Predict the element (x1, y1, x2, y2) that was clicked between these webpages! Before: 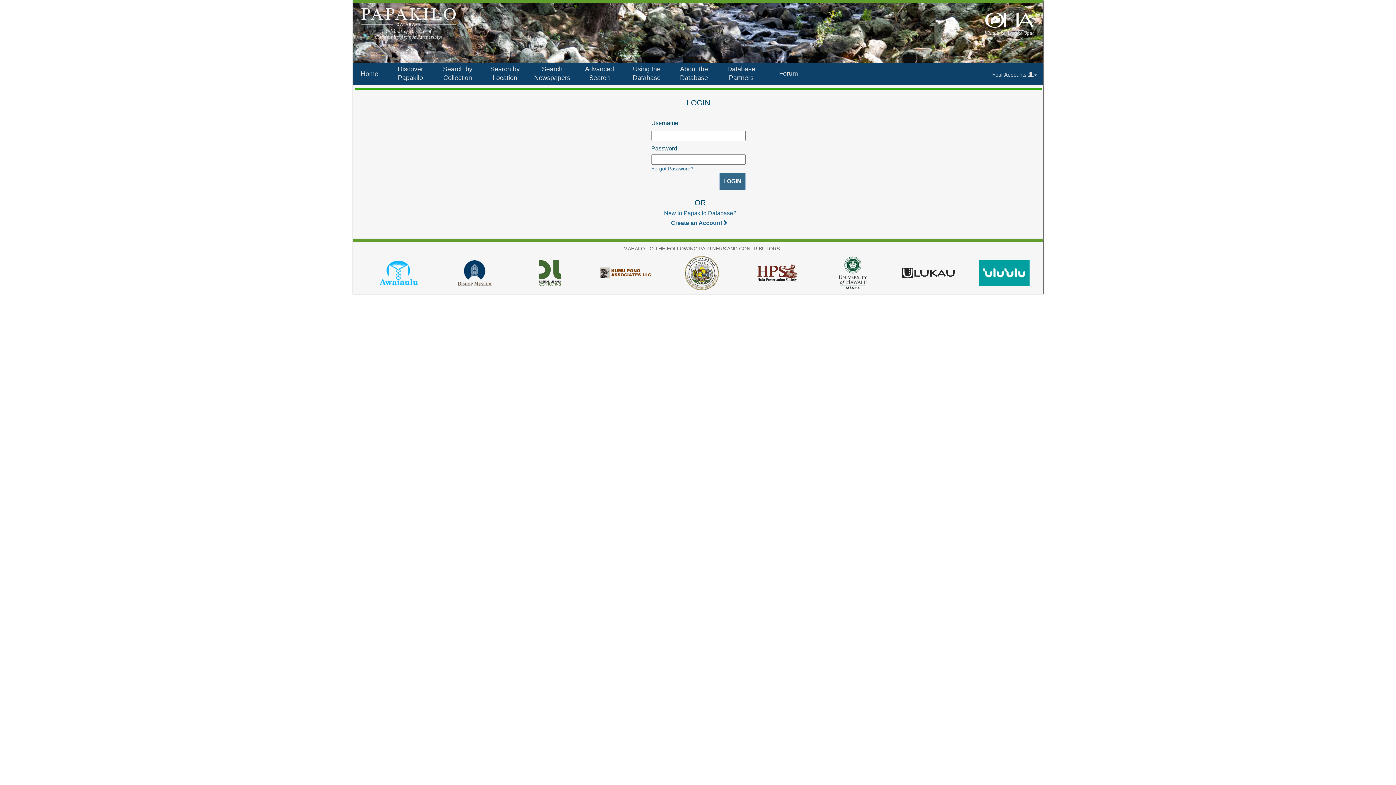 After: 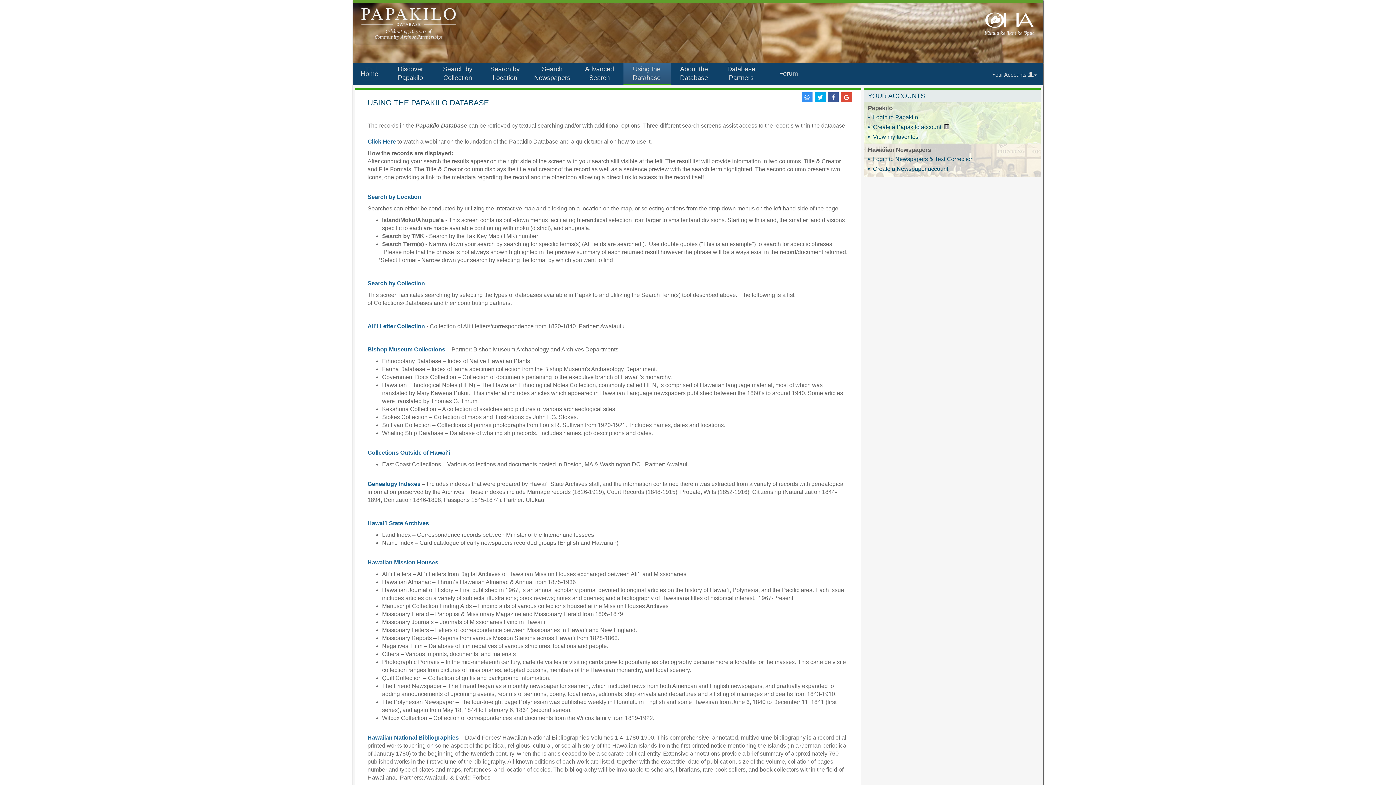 Action: bbox: (623, 62, 670, 85) label: Using the Database